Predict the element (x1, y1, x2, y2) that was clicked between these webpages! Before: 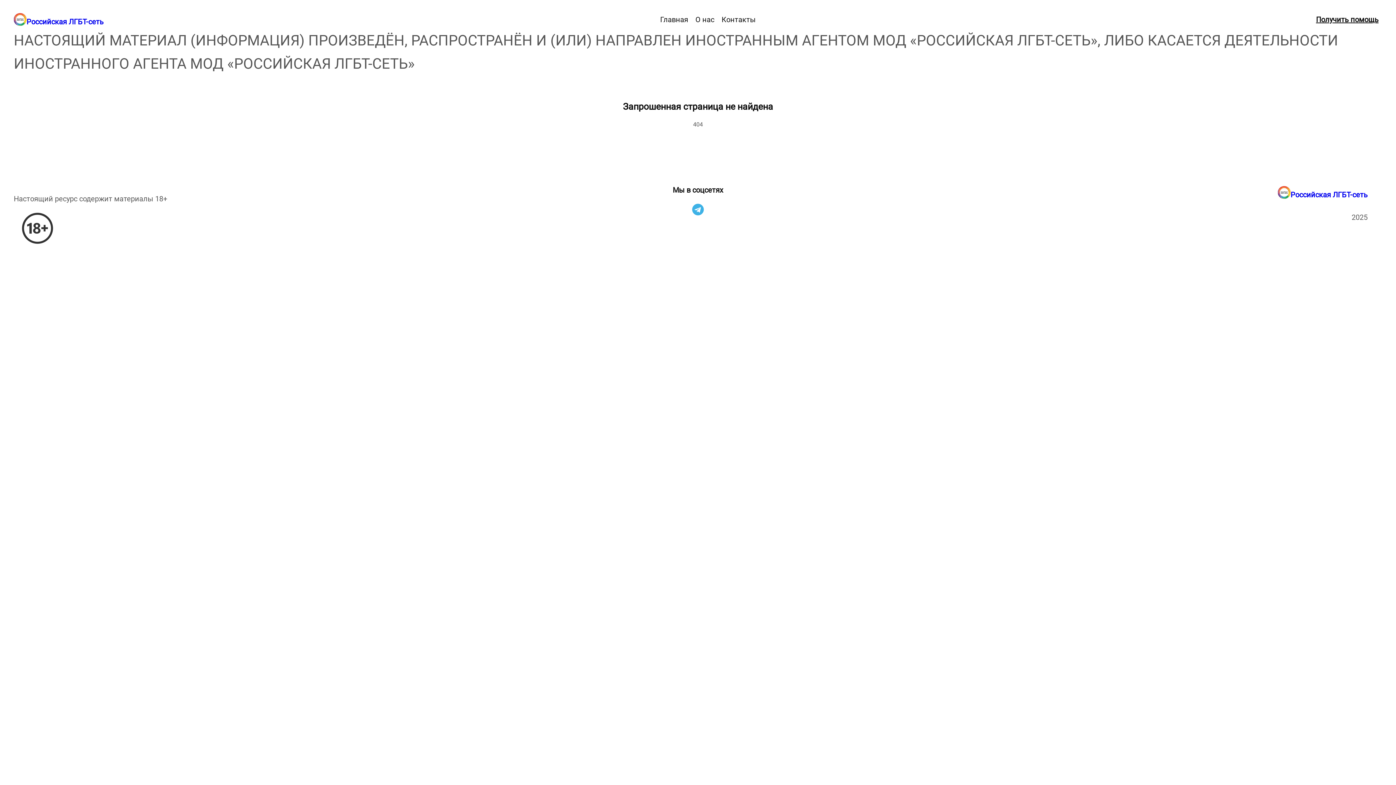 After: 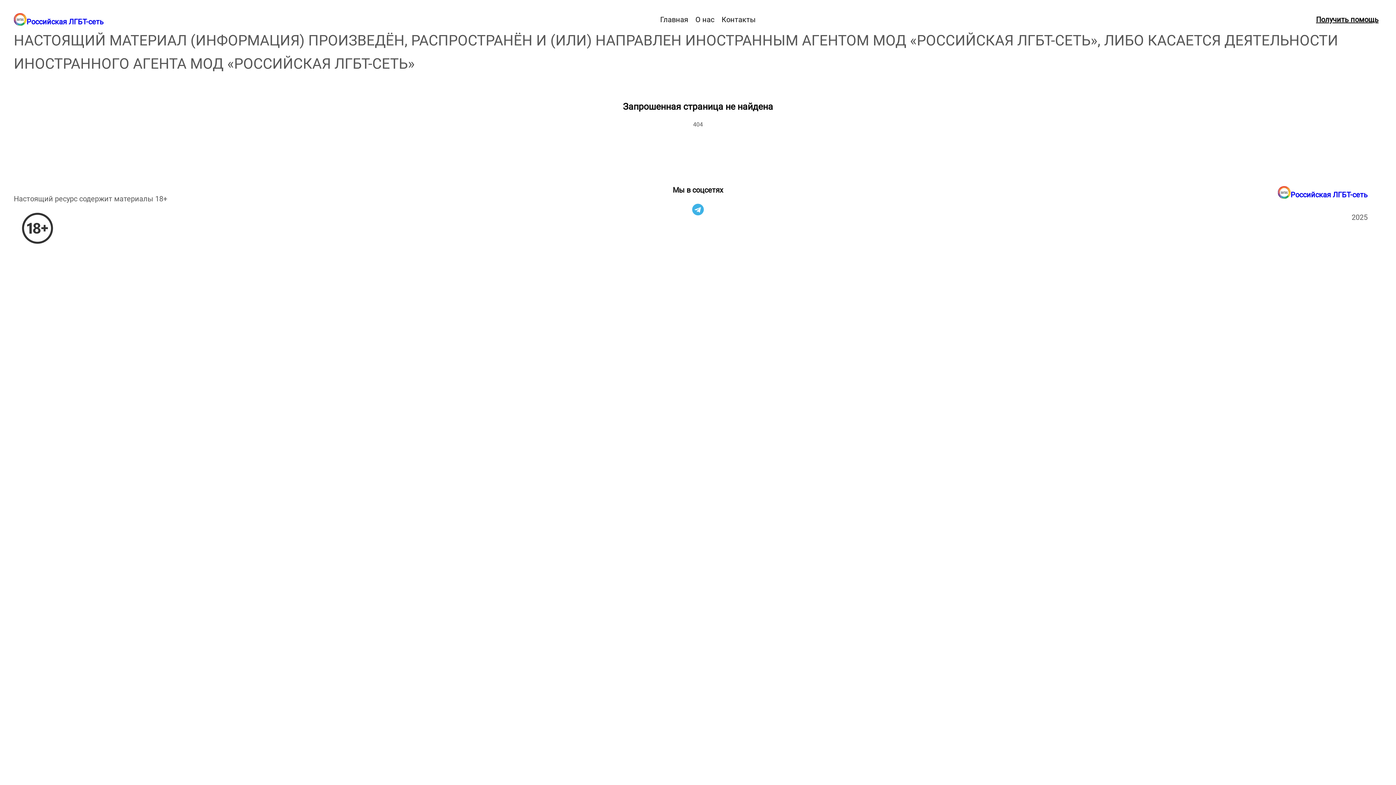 Action: bbox: (692, 200, 704, 219)